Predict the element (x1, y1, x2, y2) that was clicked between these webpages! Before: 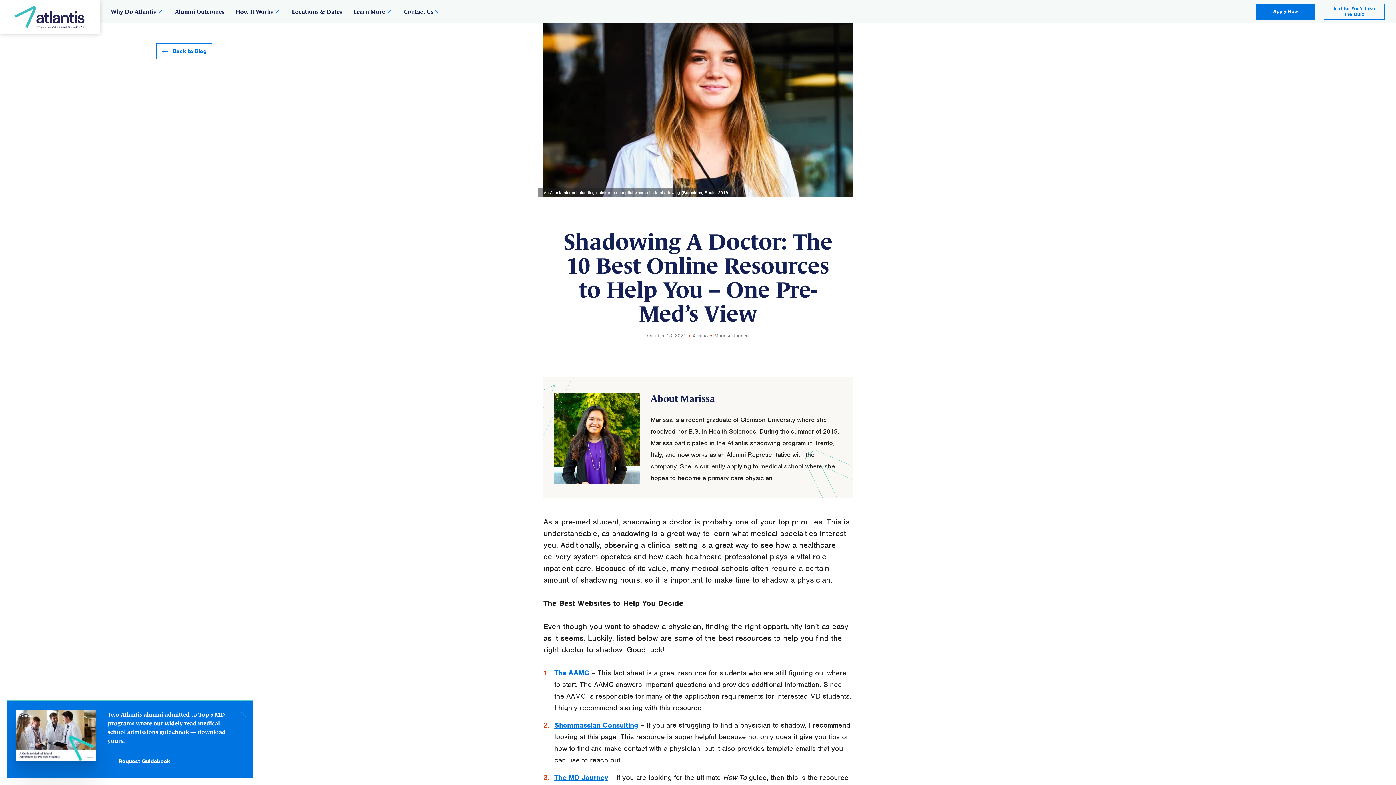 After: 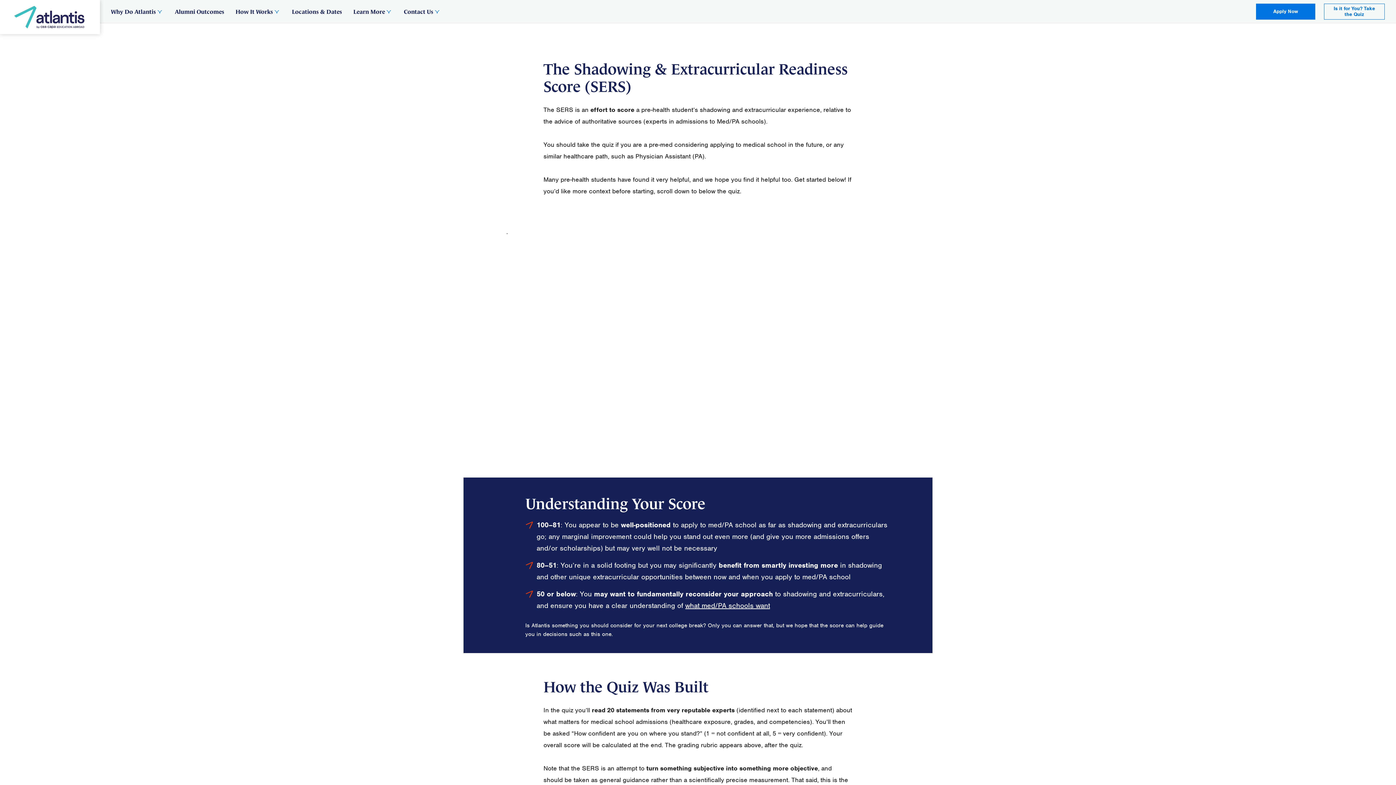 Action: label: Is it for You? Take the Quiz bbox: (1324, 3, 1385, 19)